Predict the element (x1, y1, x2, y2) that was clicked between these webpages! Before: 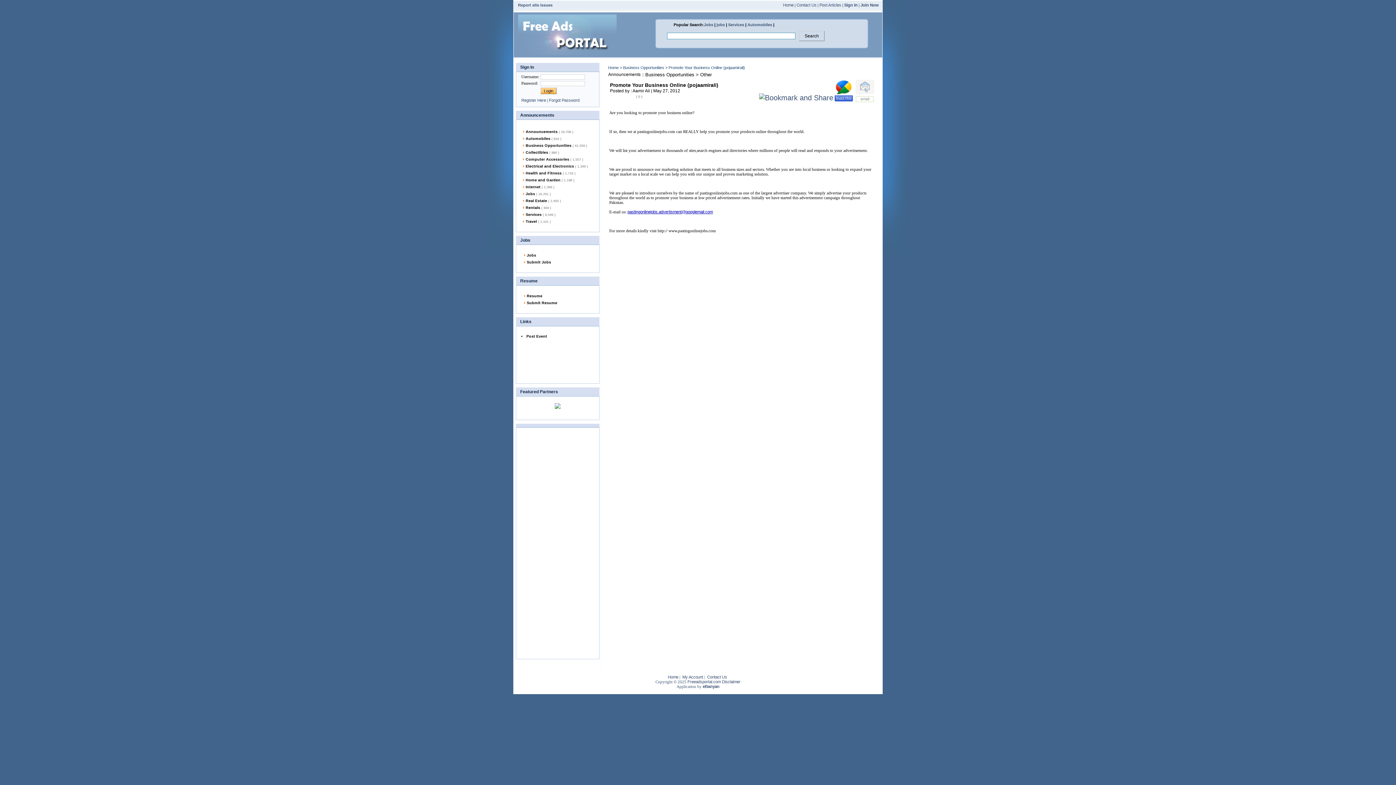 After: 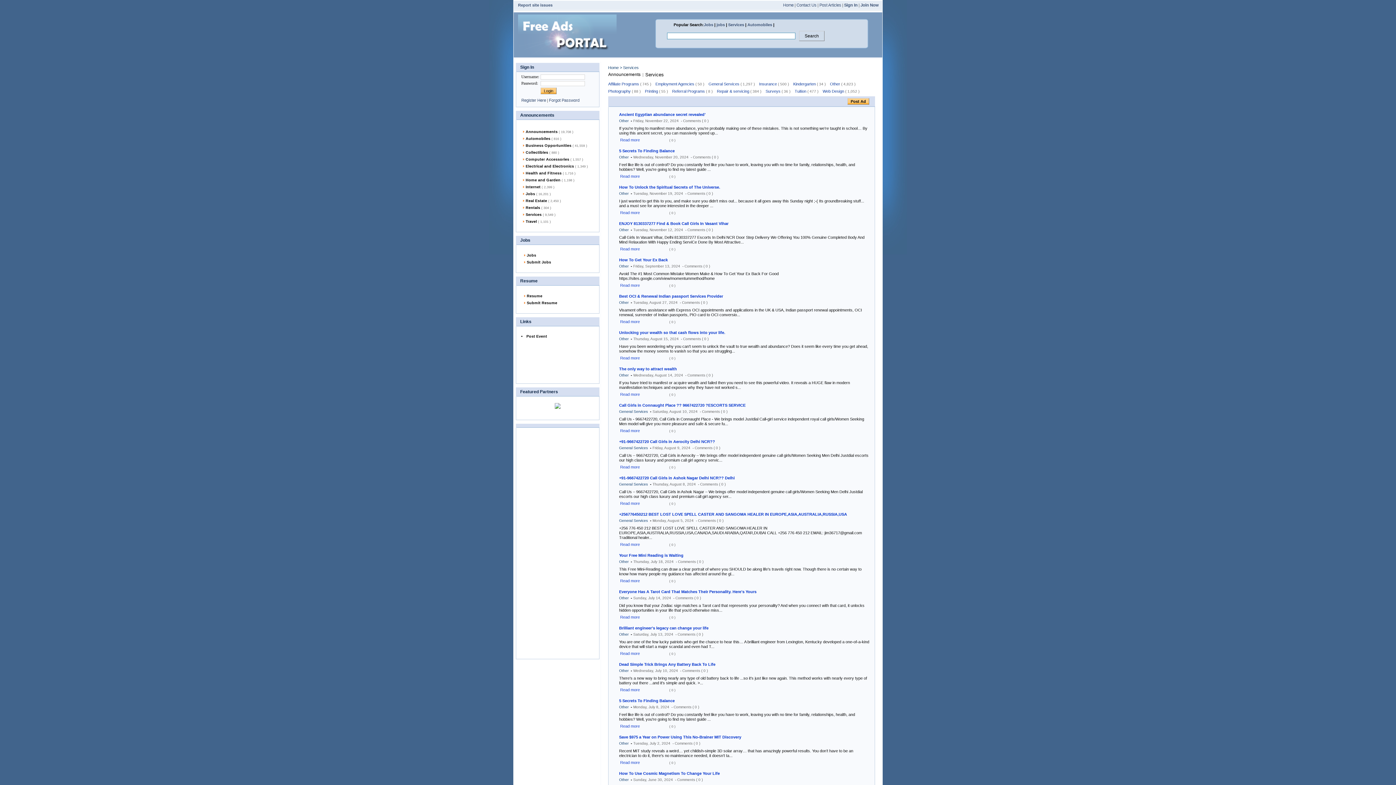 Action: bbox: (525, 212, 555, 216) label: Services ( 9,549 )